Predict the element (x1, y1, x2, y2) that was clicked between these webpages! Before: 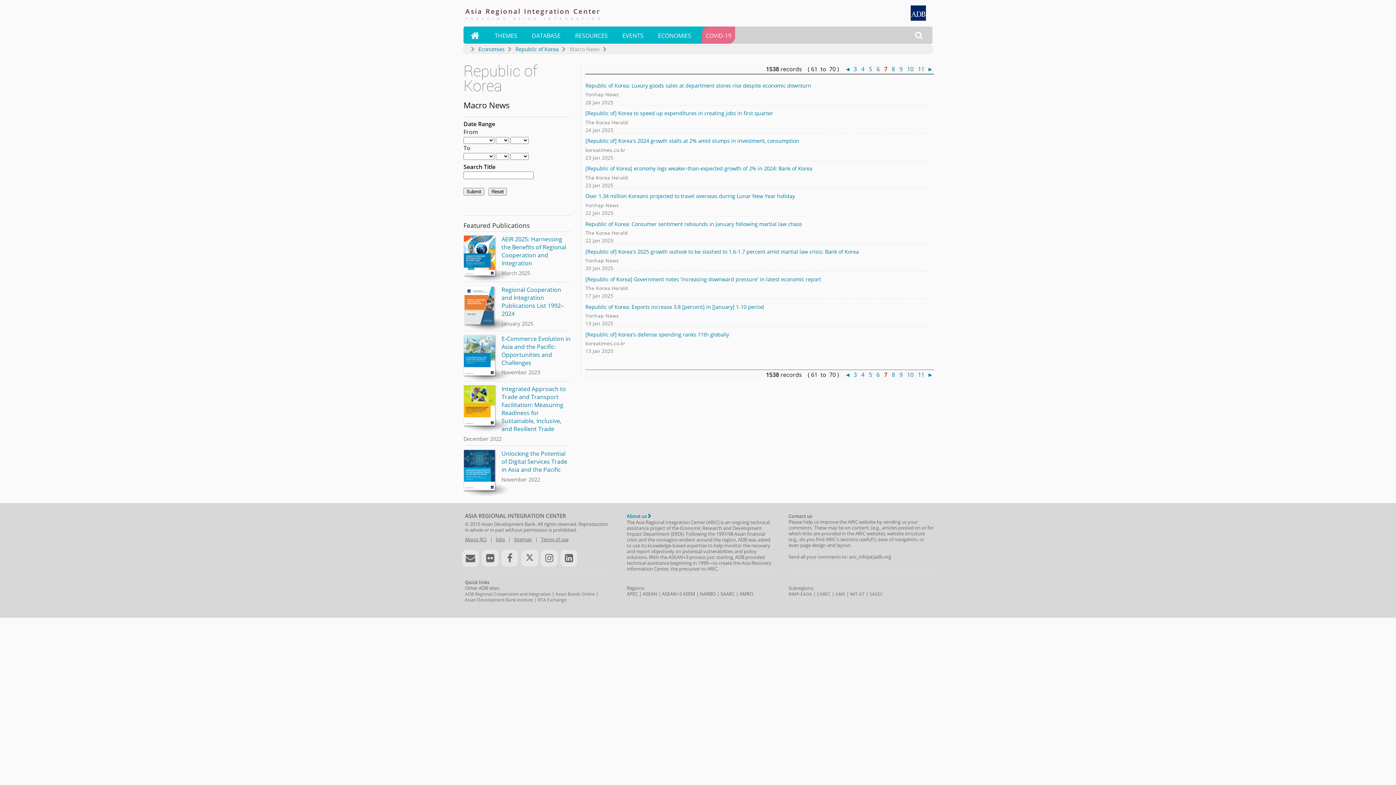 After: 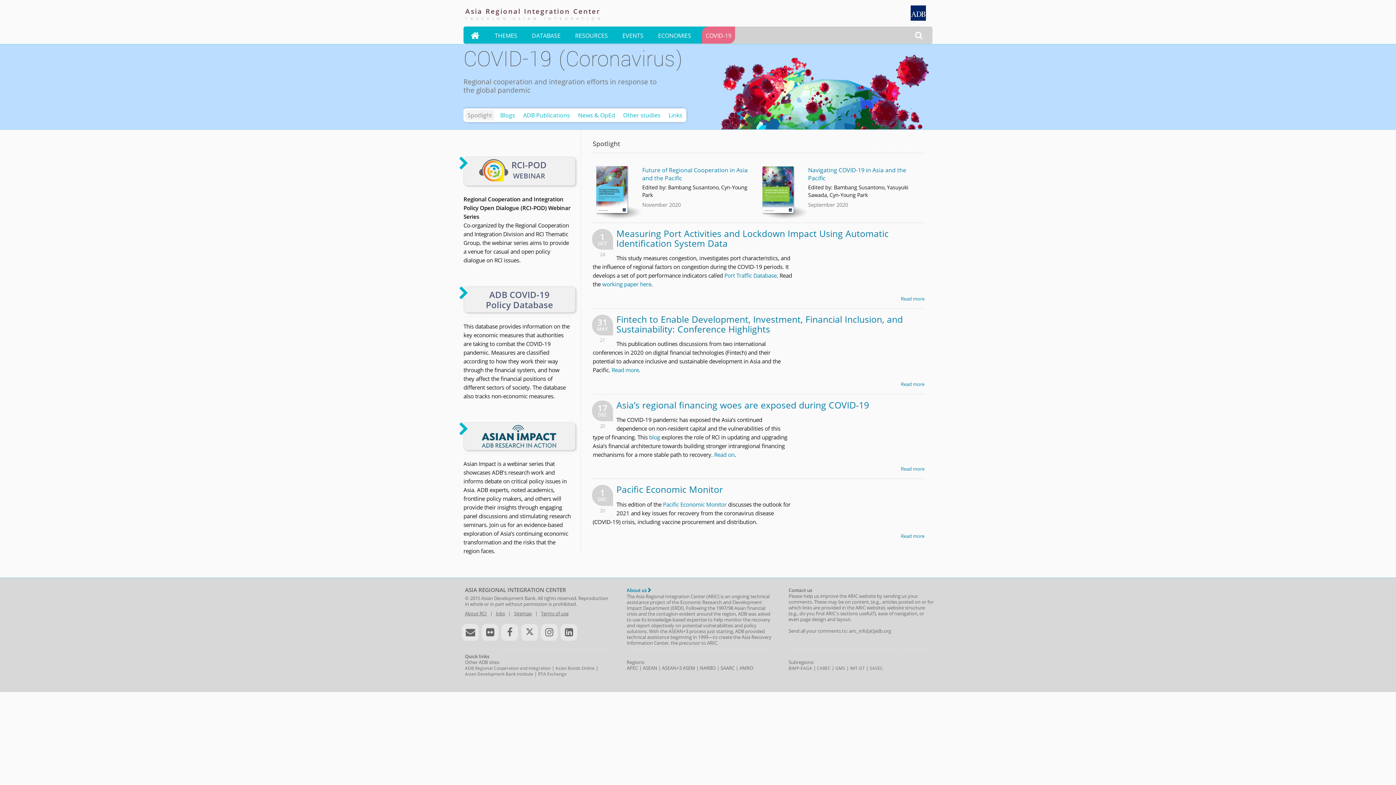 Action: label: COVID-19 bbox: (702, 26, 735, 43)